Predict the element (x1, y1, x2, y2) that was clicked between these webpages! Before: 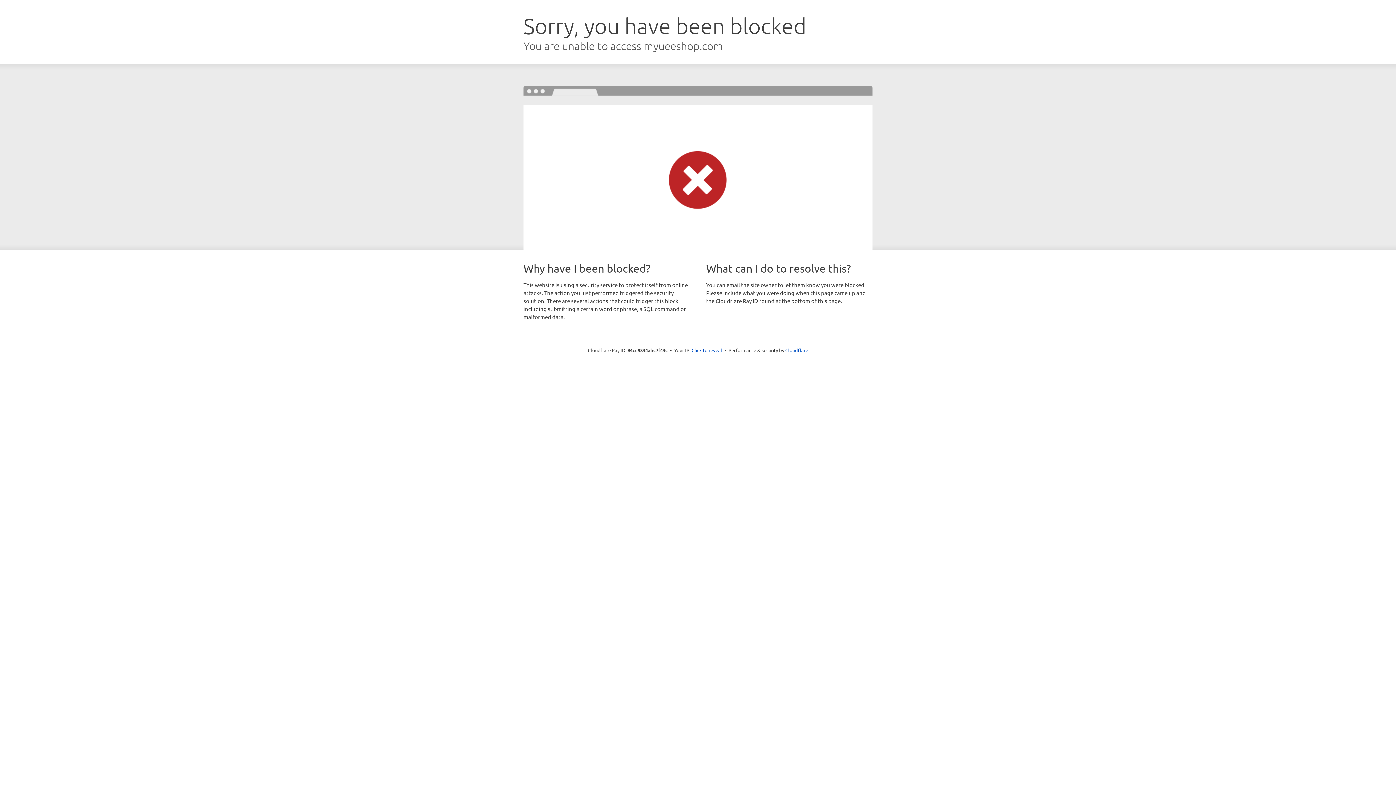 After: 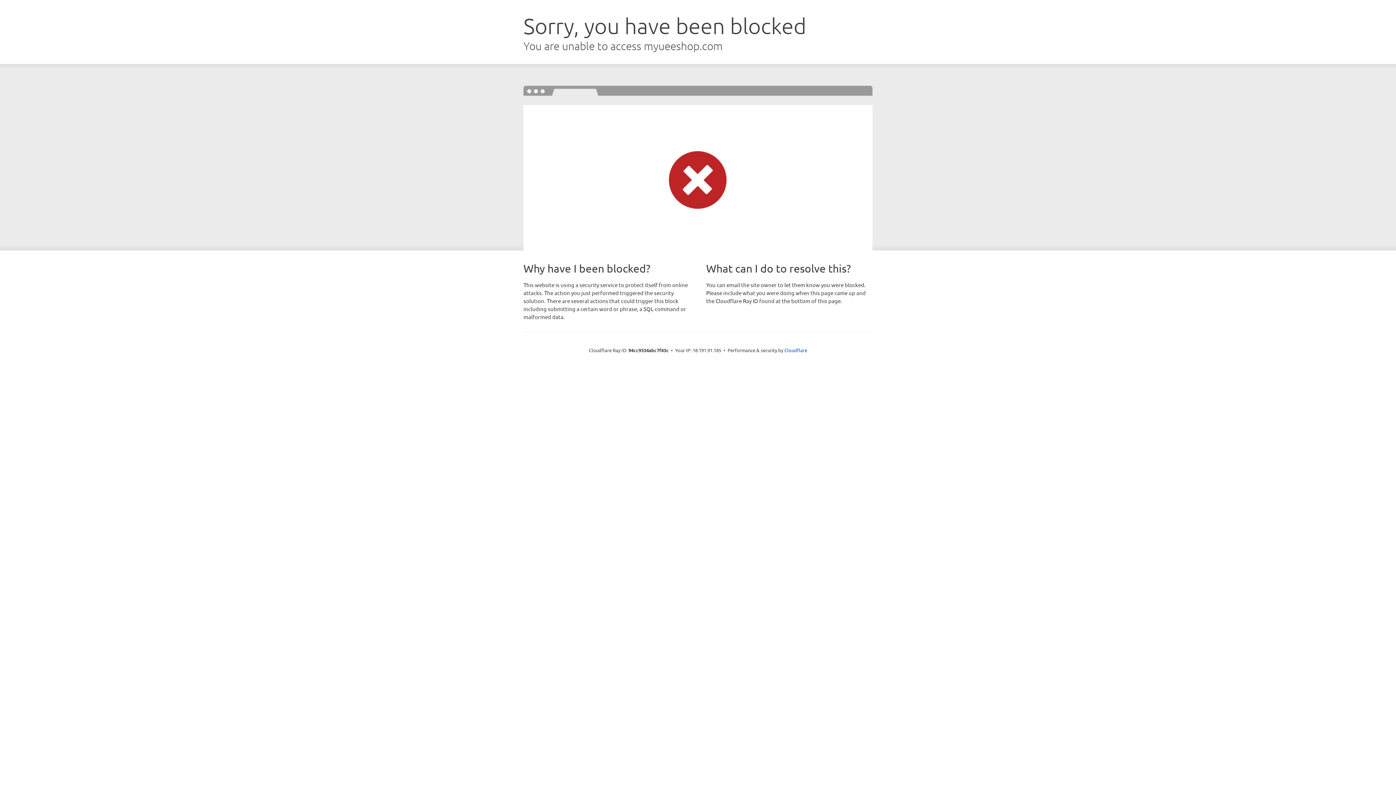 Action: bbox: (691, 346, 722, 353) label: Click to reveal